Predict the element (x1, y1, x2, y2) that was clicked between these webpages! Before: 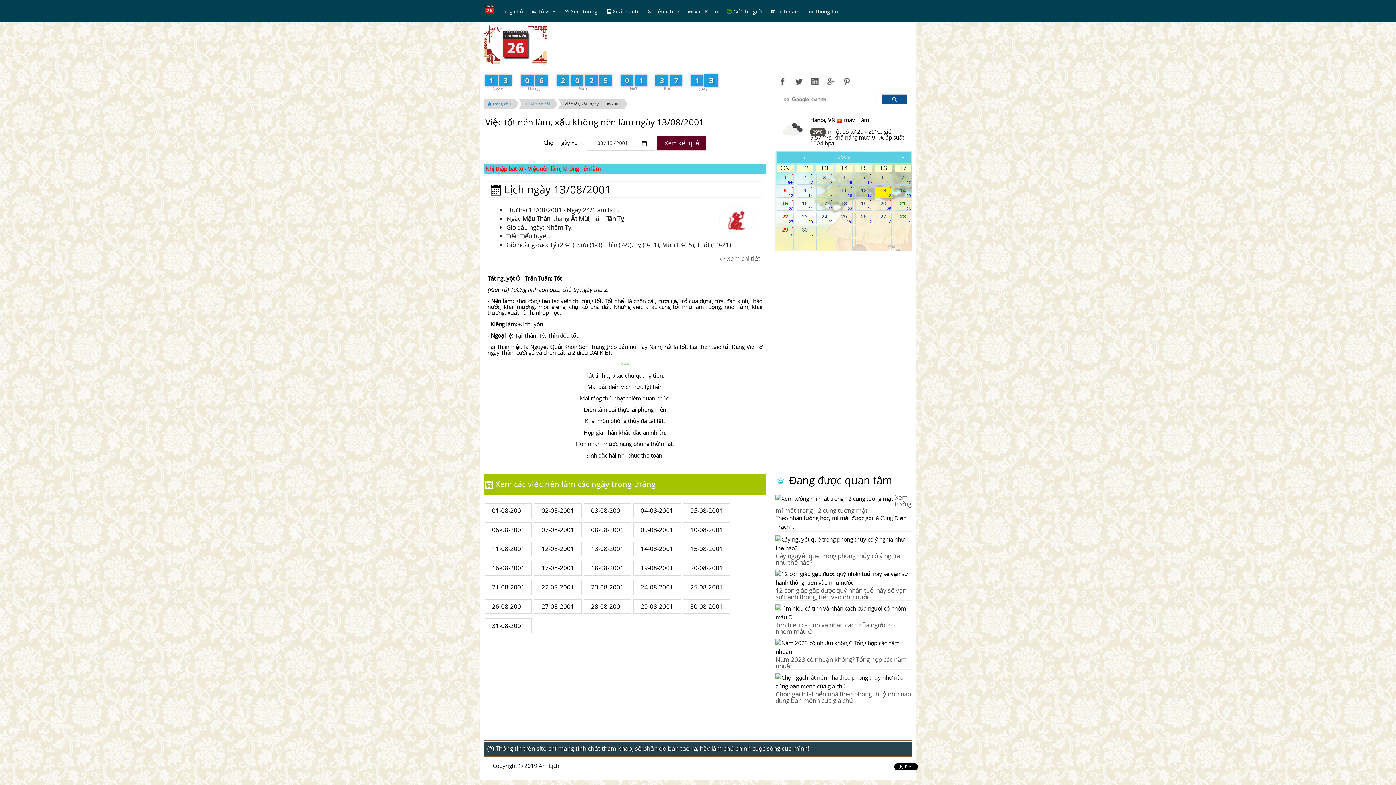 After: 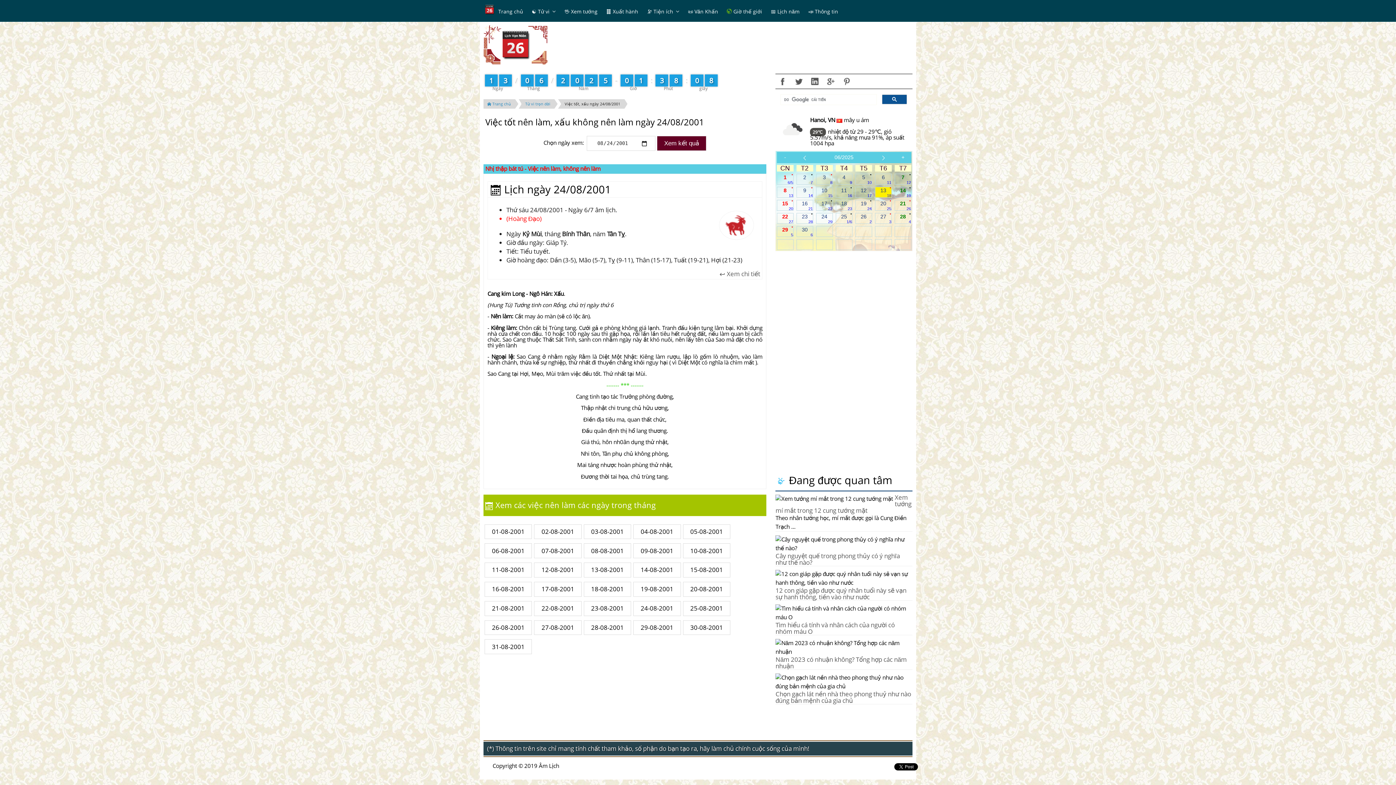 Action: label: 24-08-2001 bbox: (633, 580, 680, 595)